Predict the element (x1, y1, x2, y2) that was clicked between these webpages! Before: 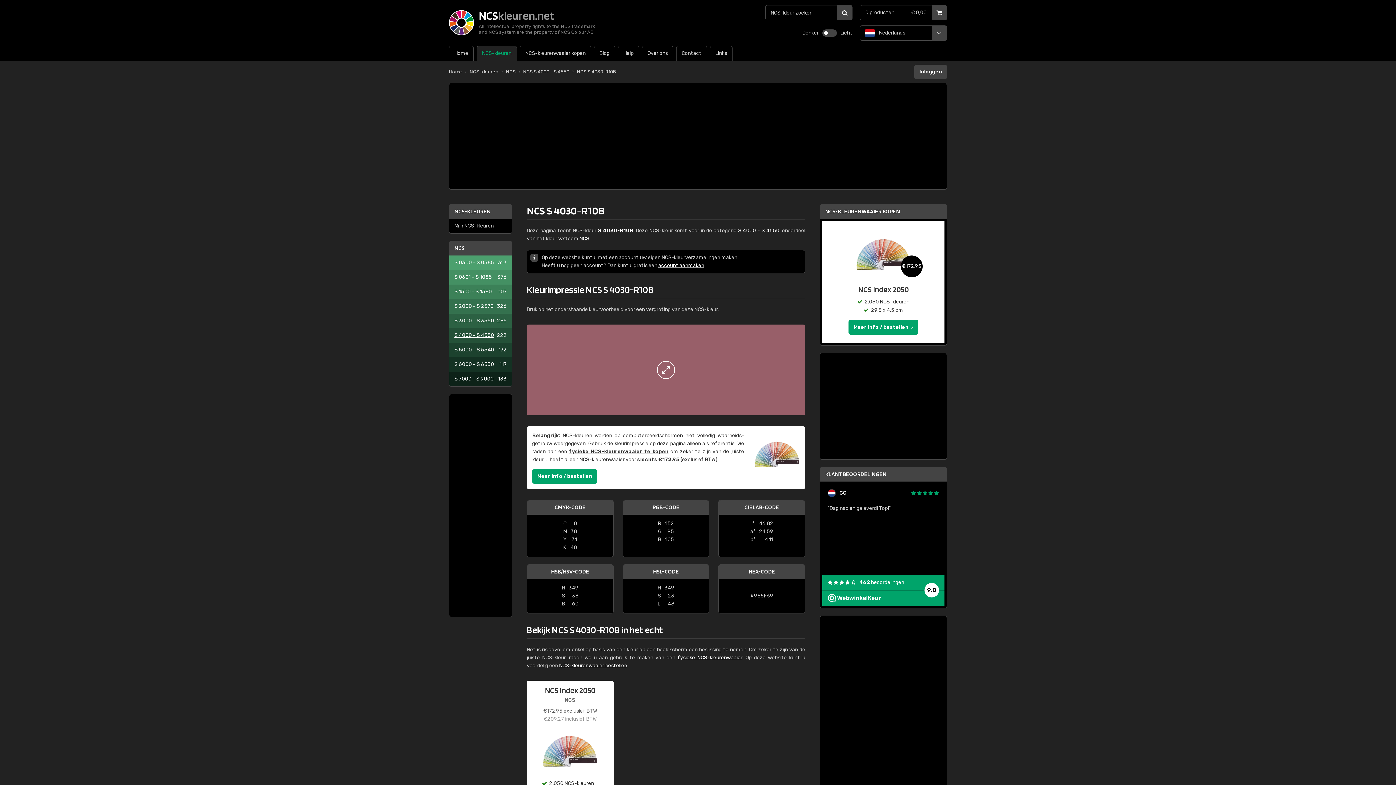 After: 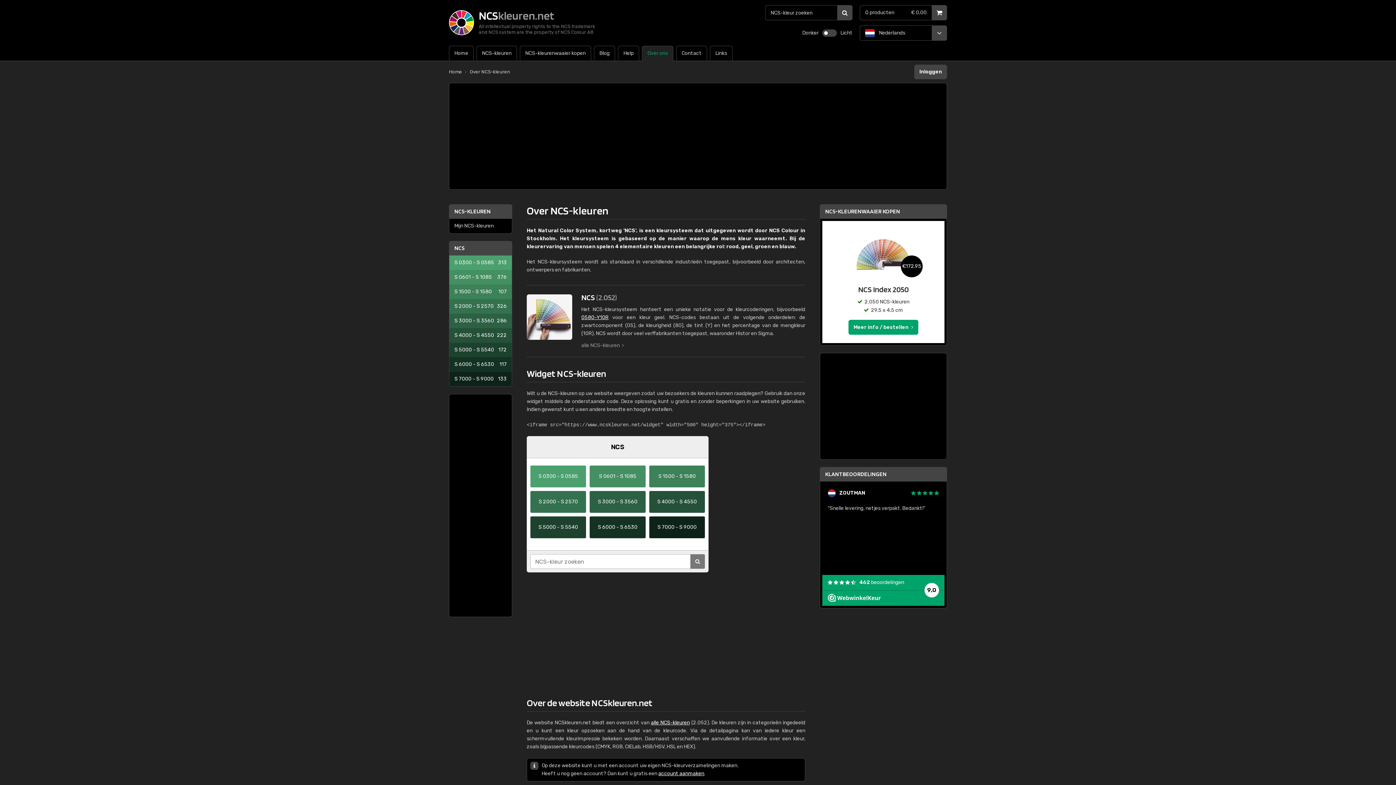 Action: label: Over ons bbox: (642, 45, 673, 61)